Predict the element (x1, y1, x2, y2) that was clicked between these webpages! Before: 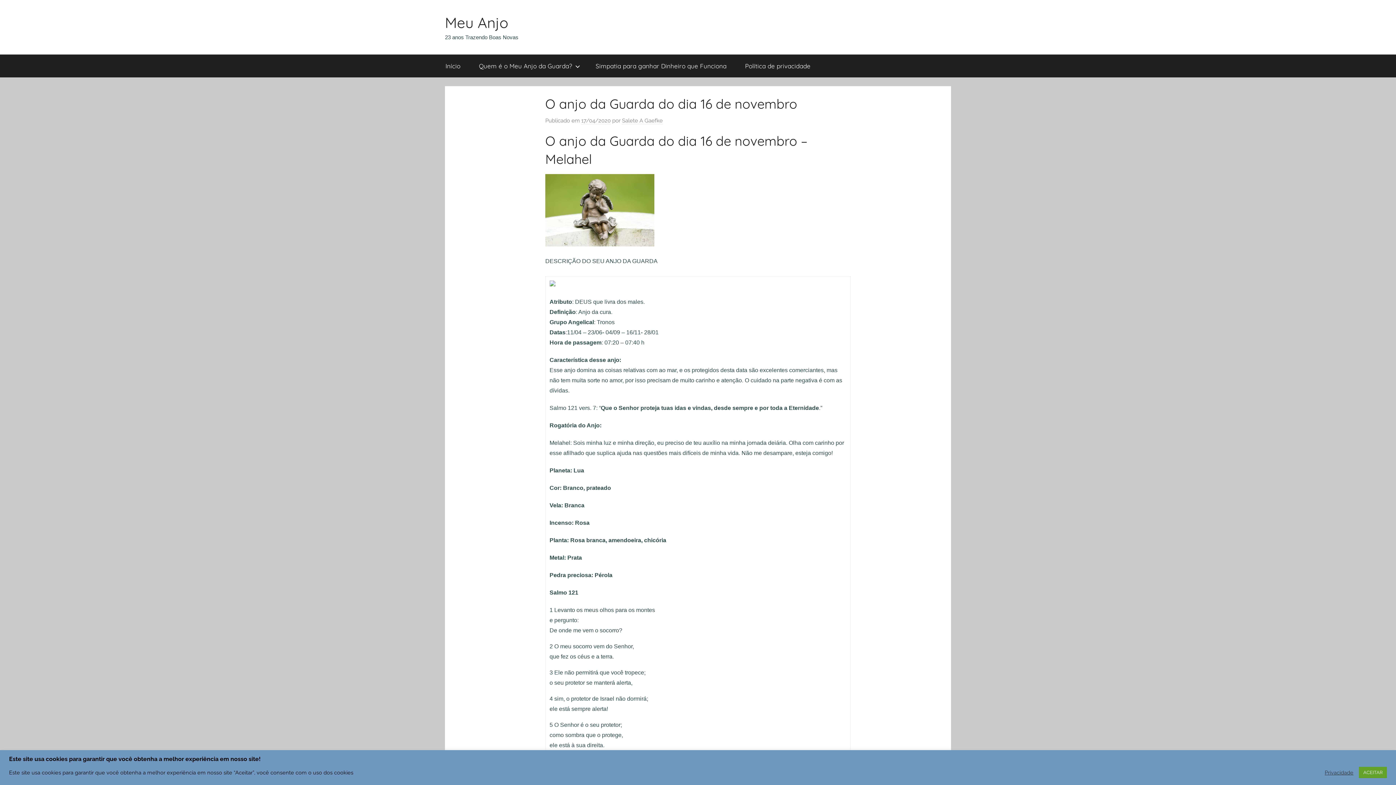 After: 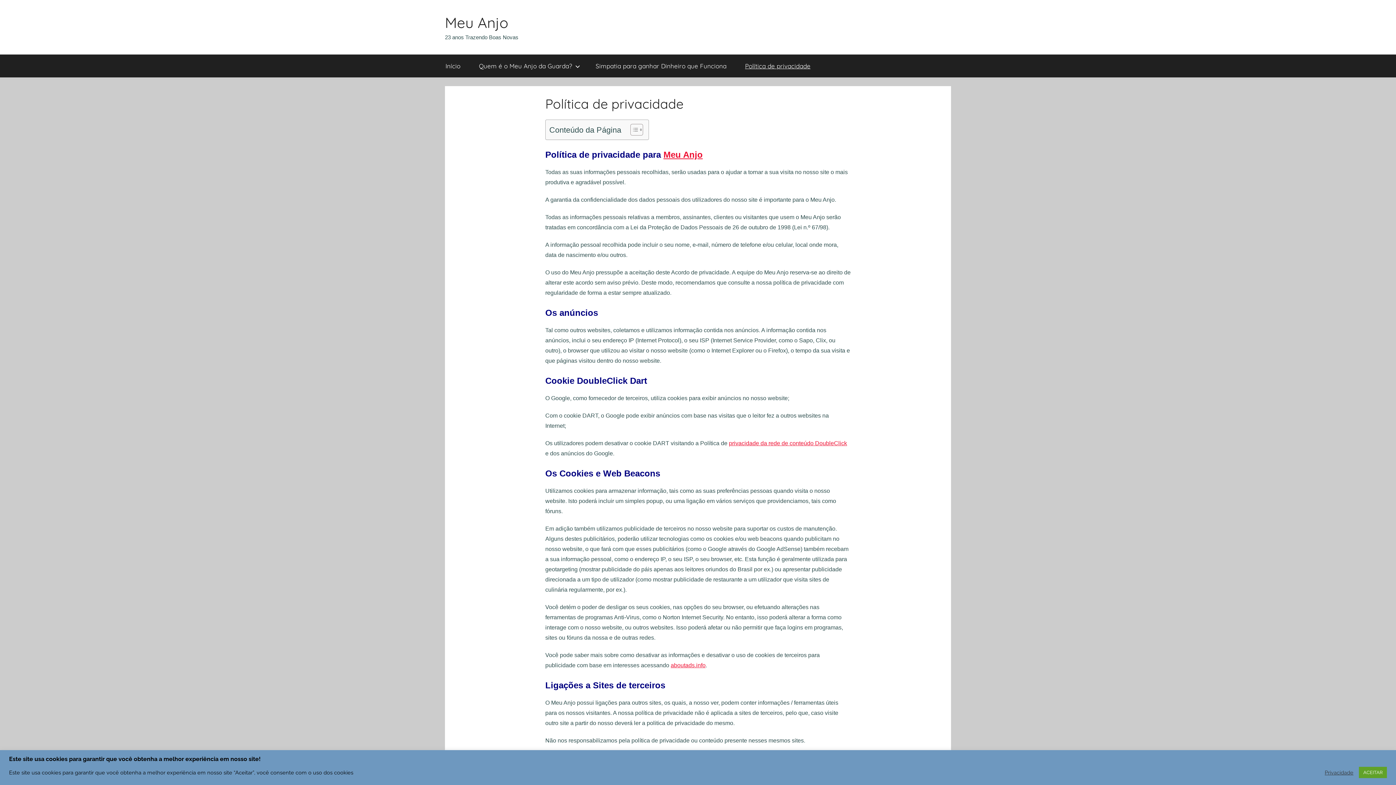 Action: bbox: (736, 54, 820, 77) label: Política de privacidade